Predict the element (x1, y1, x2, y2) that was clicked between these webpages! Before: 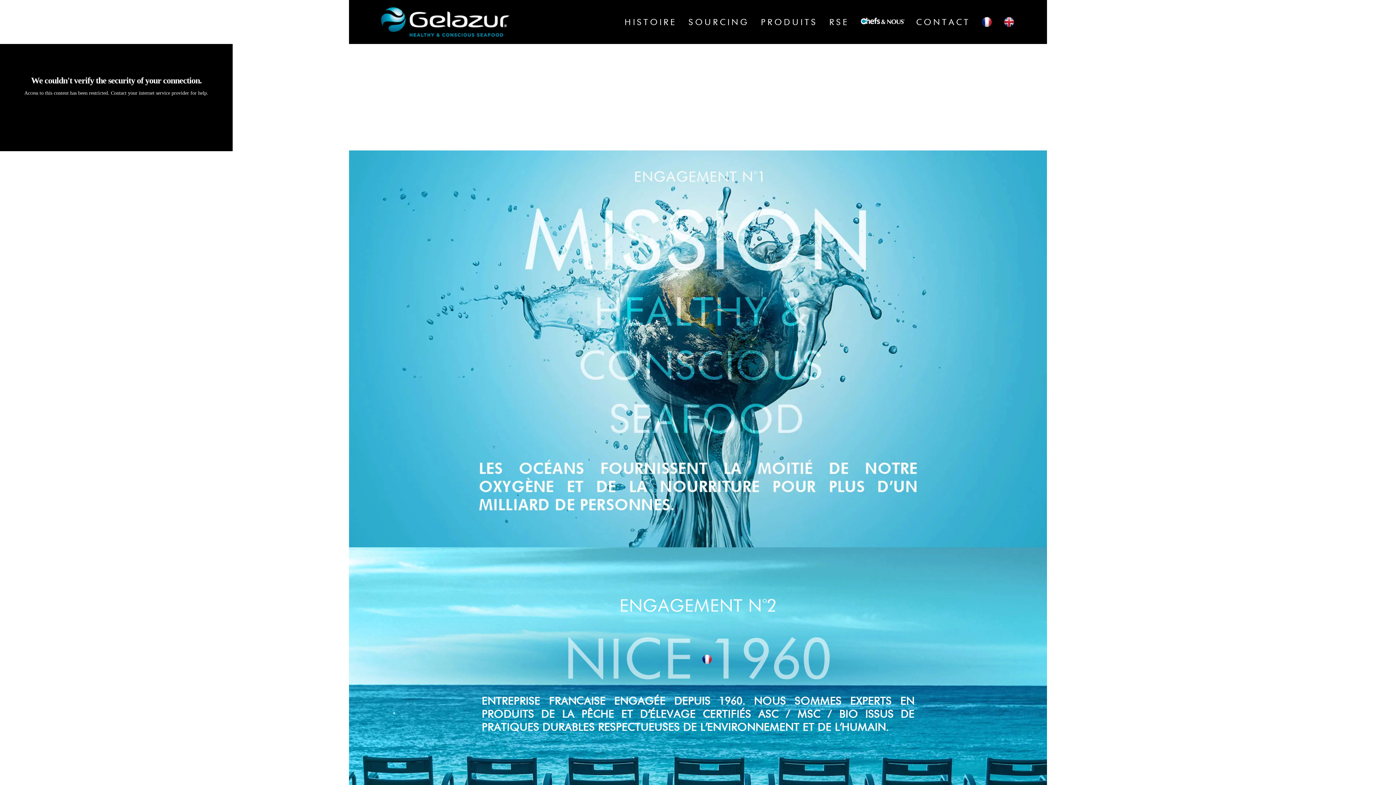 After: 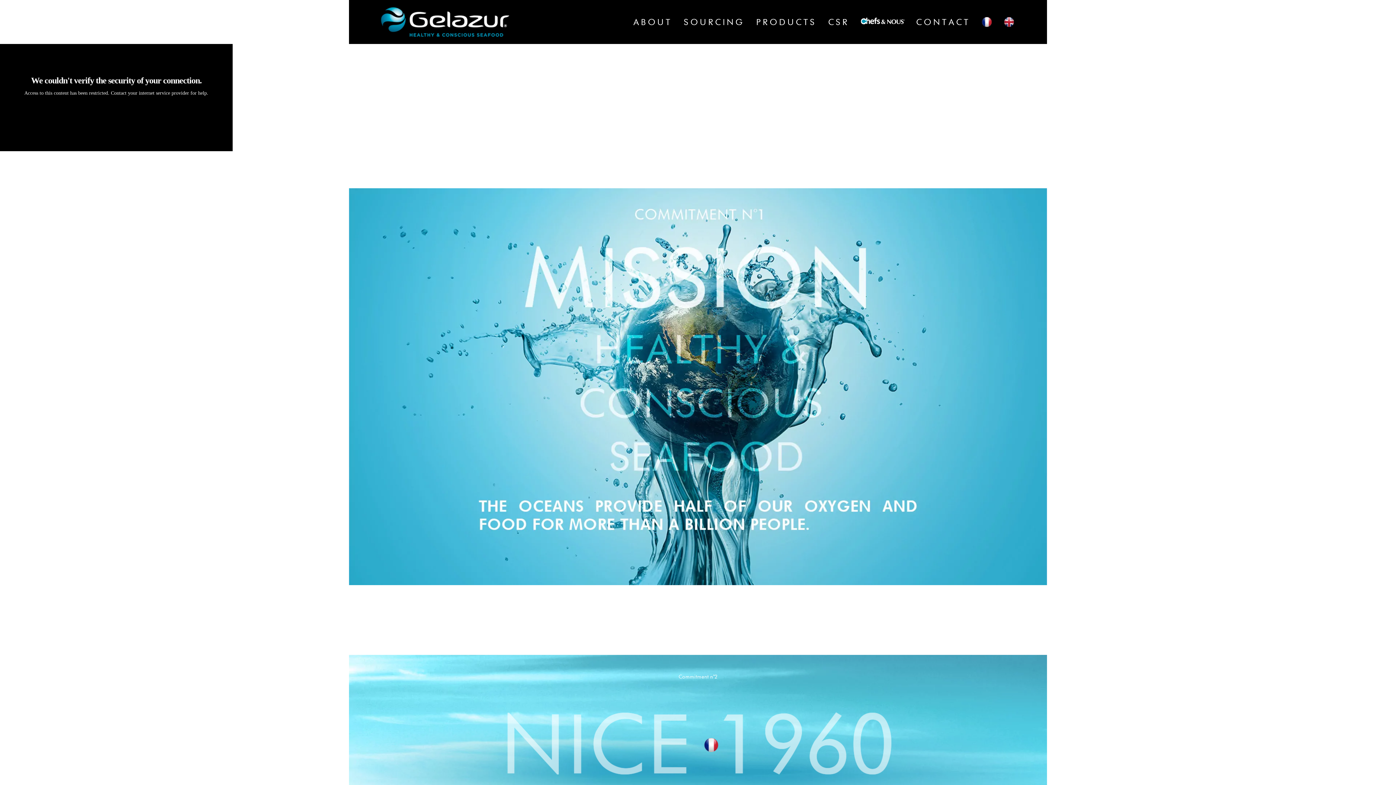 Action: bbox: (1004, 5, 1014, 38)